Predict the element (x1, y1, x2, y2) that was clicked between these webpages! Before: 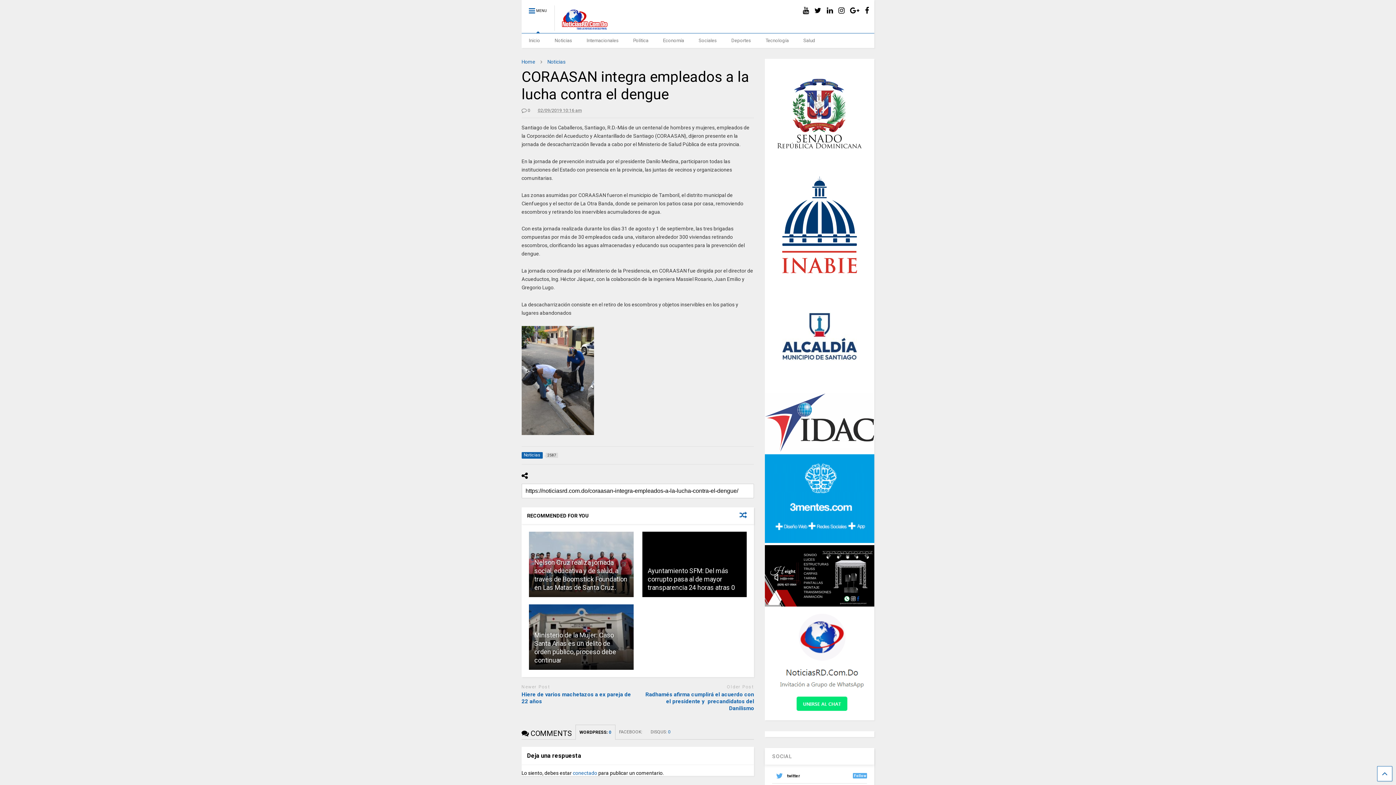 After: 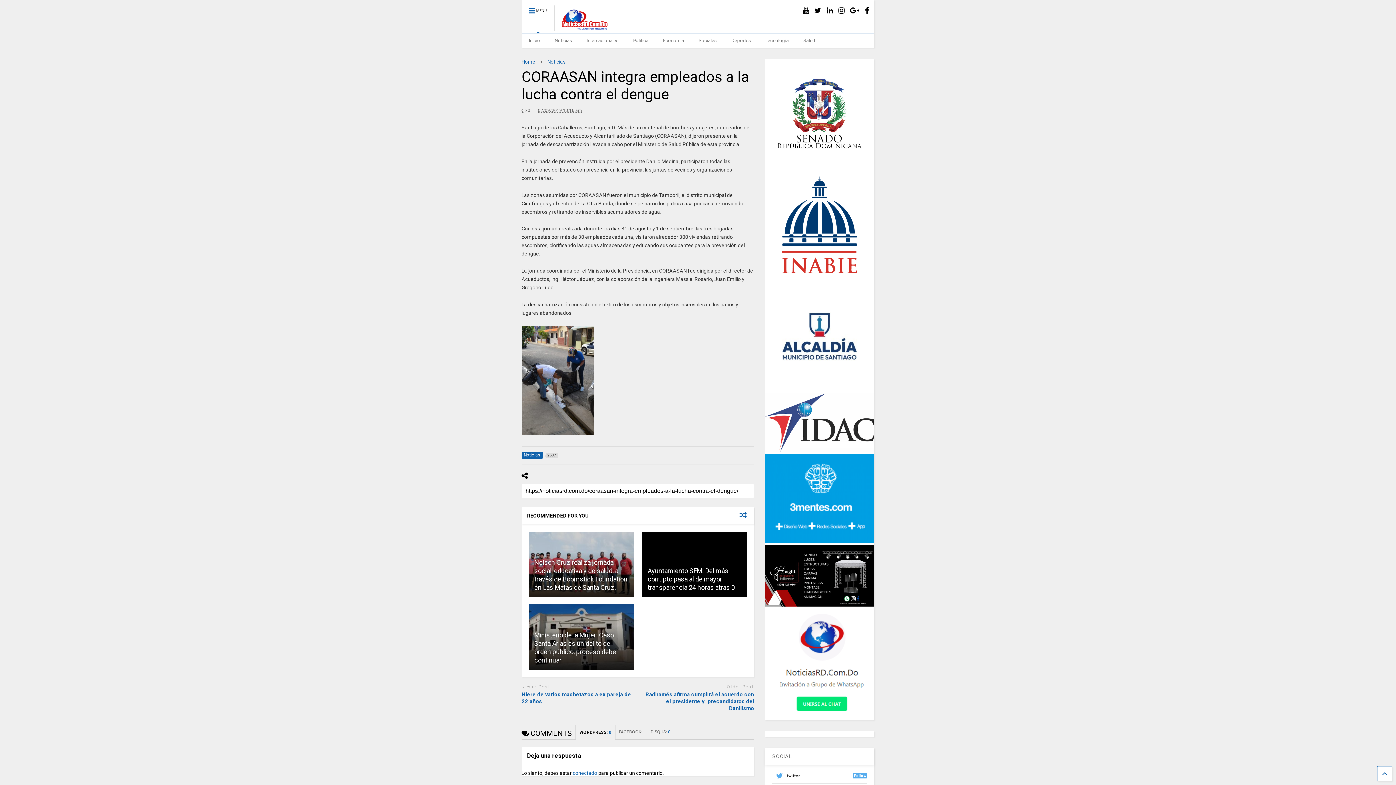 Action: bbox: (865, 0, 869, 20)